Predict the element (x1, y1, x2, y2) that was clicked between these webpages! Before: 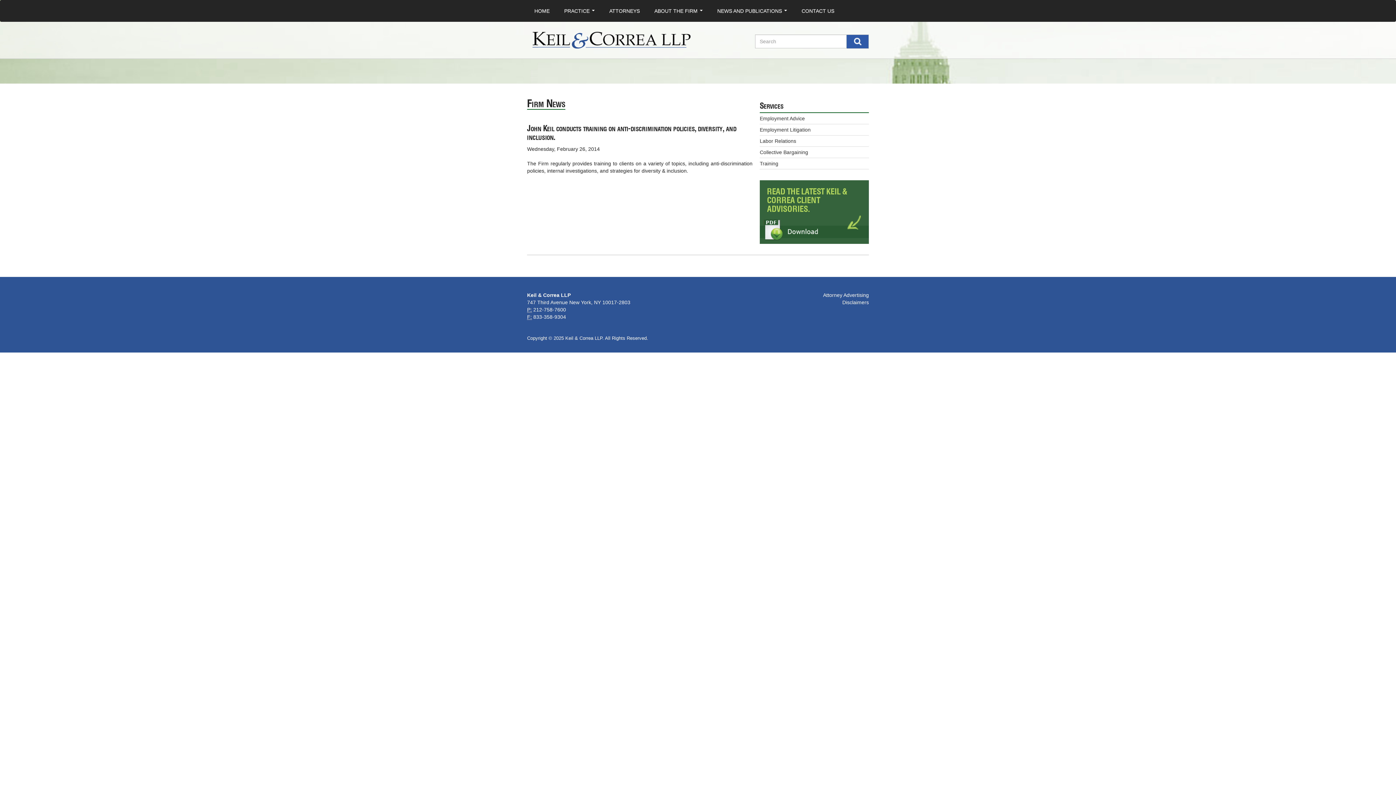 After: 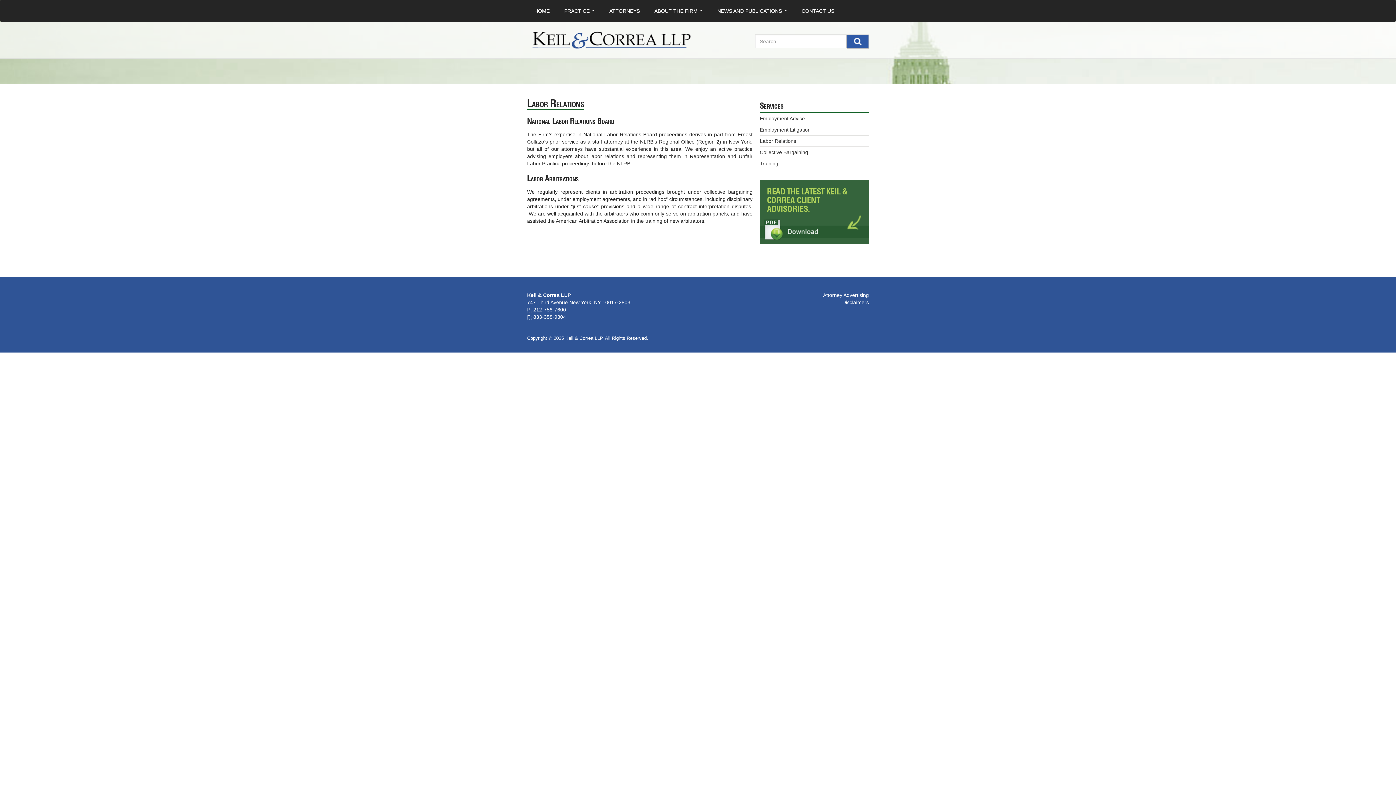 Action: bbox: (759, 138, 796, 144) label: Labor Relations